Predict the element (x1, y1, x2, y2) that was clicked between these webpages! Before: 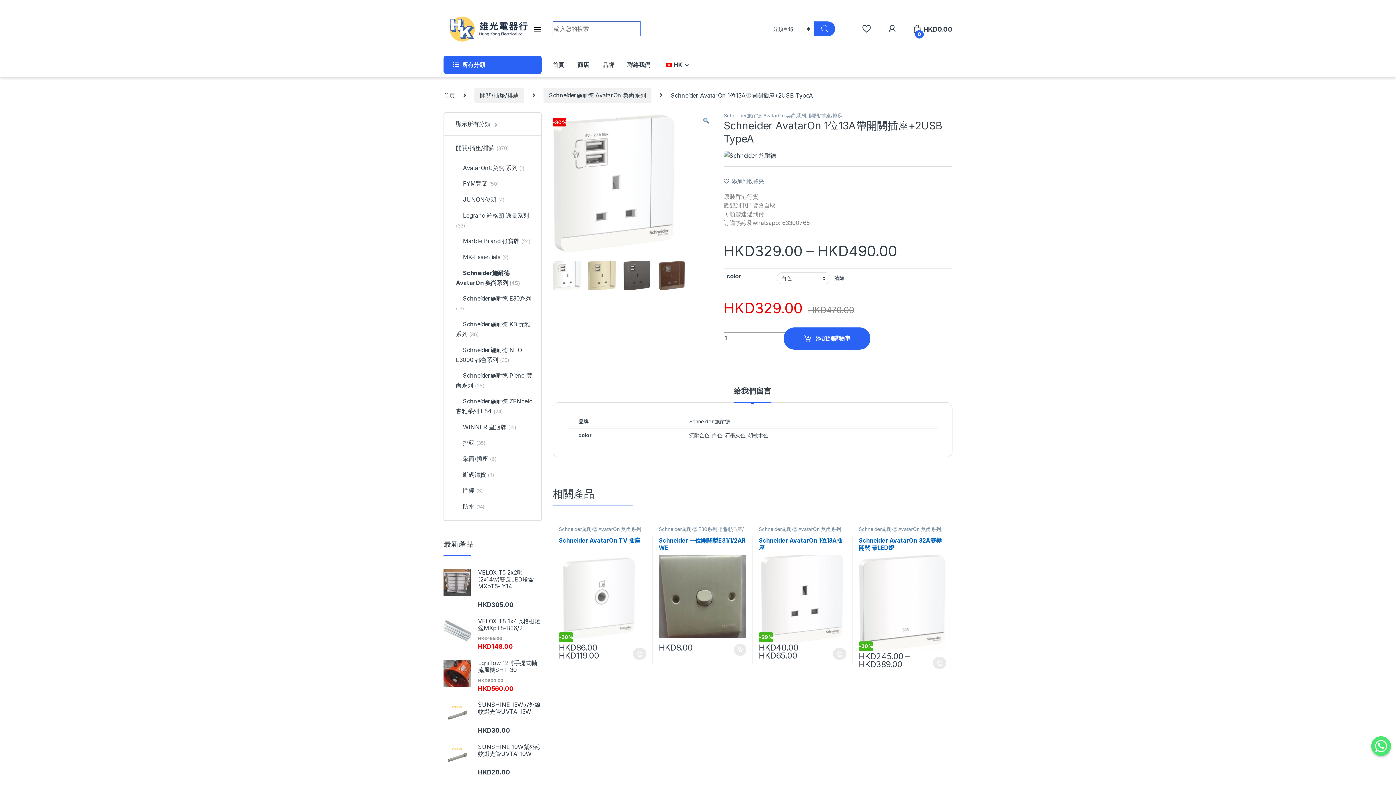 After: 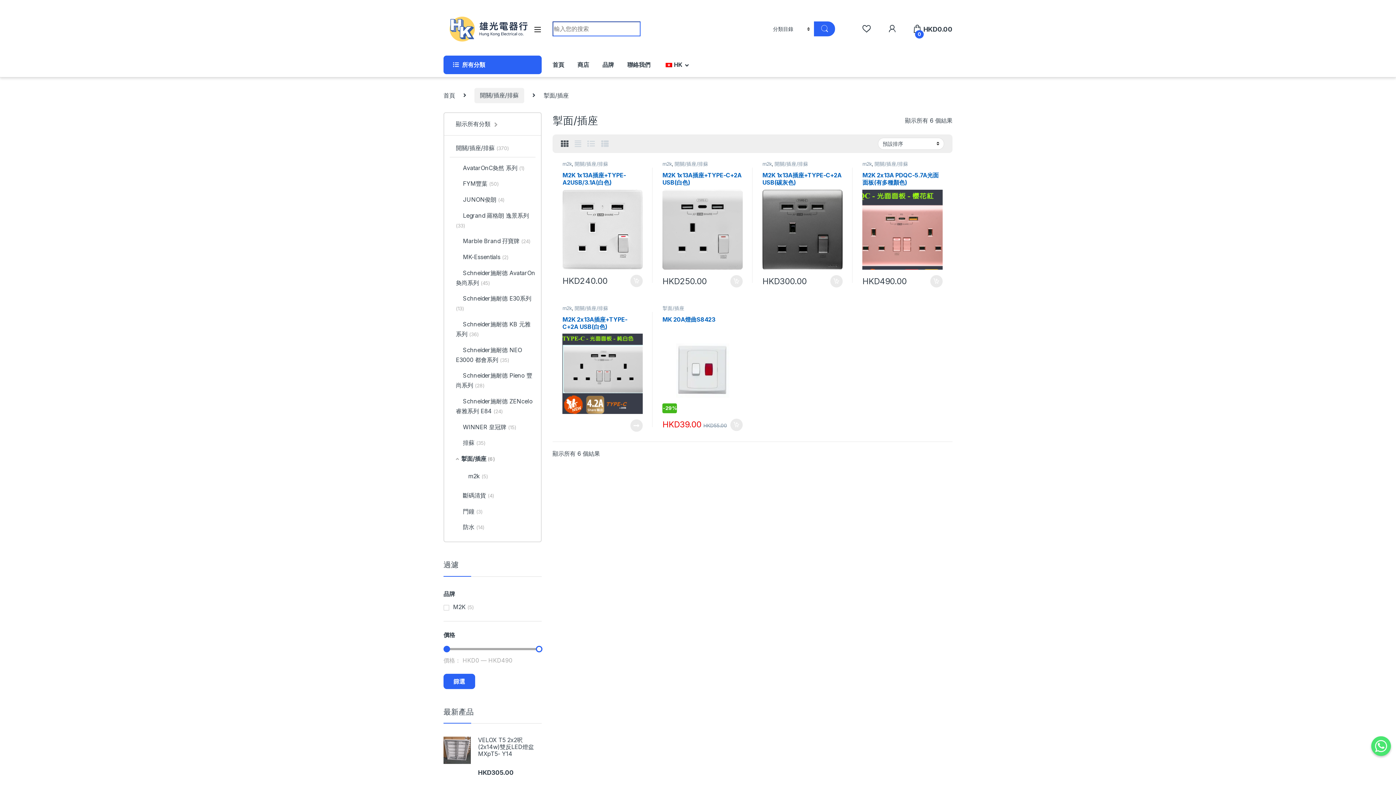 Action: label: 掣面/插座 (6) bbox: (449, 451, 496, 467)